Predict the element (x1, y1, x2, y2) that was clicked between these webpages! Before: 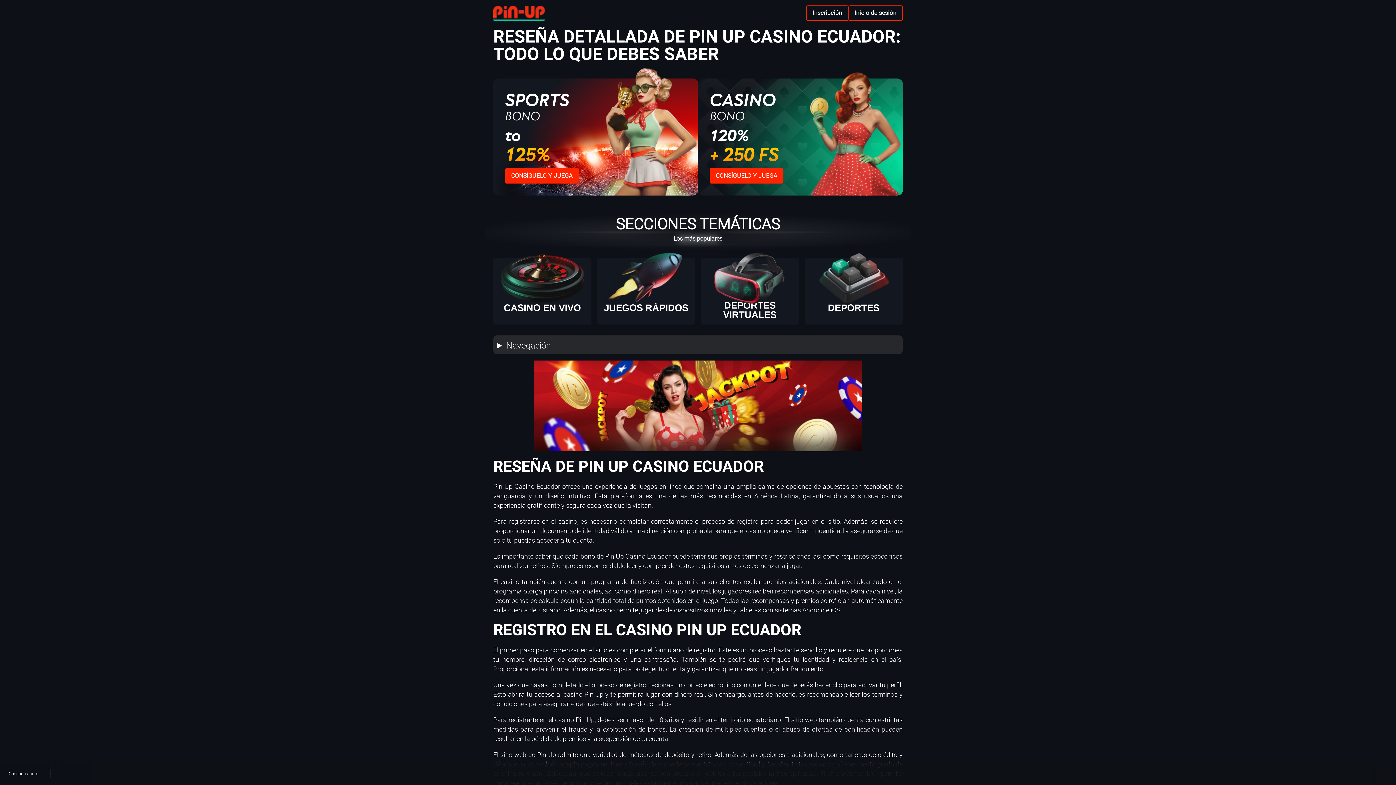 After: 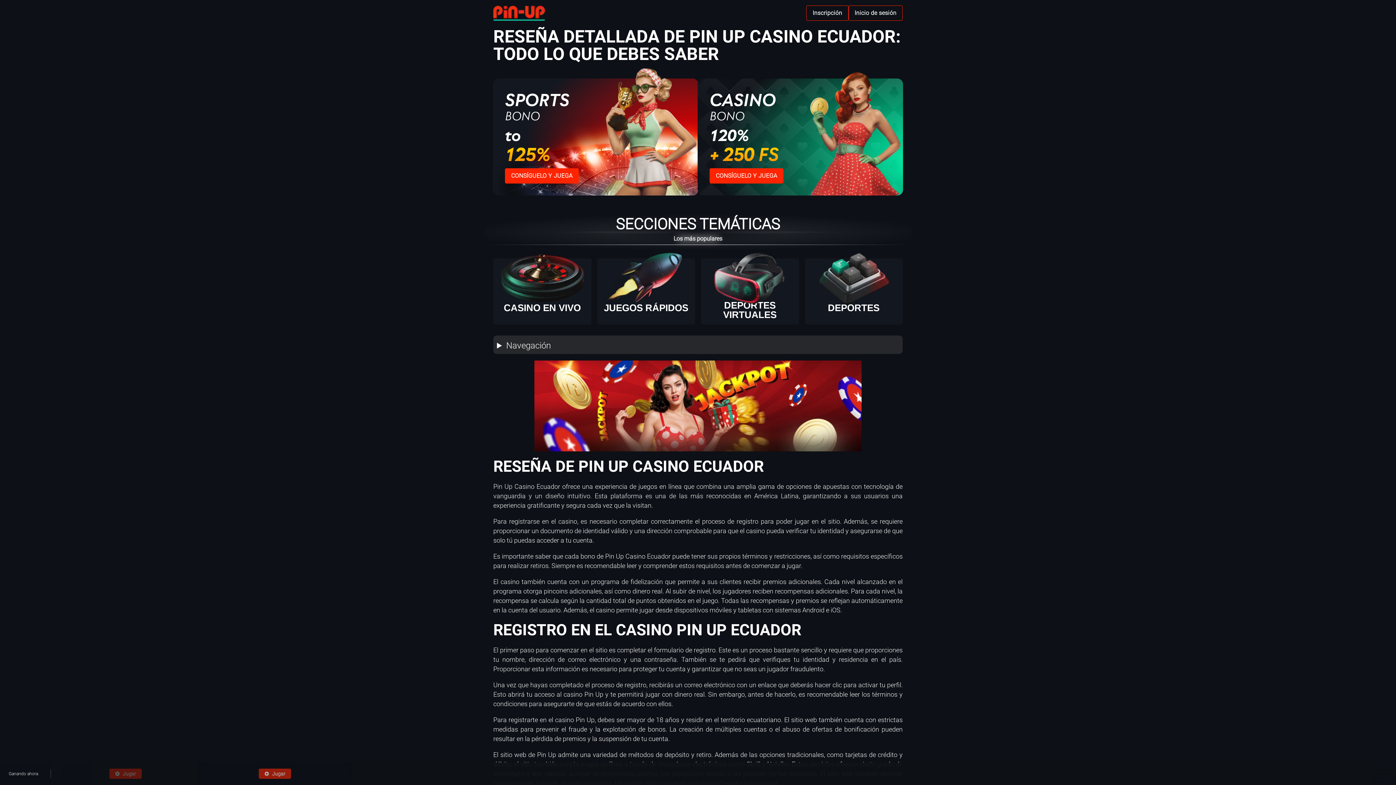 Action: bbox: (856, 768, 889, 779) label: Jugar